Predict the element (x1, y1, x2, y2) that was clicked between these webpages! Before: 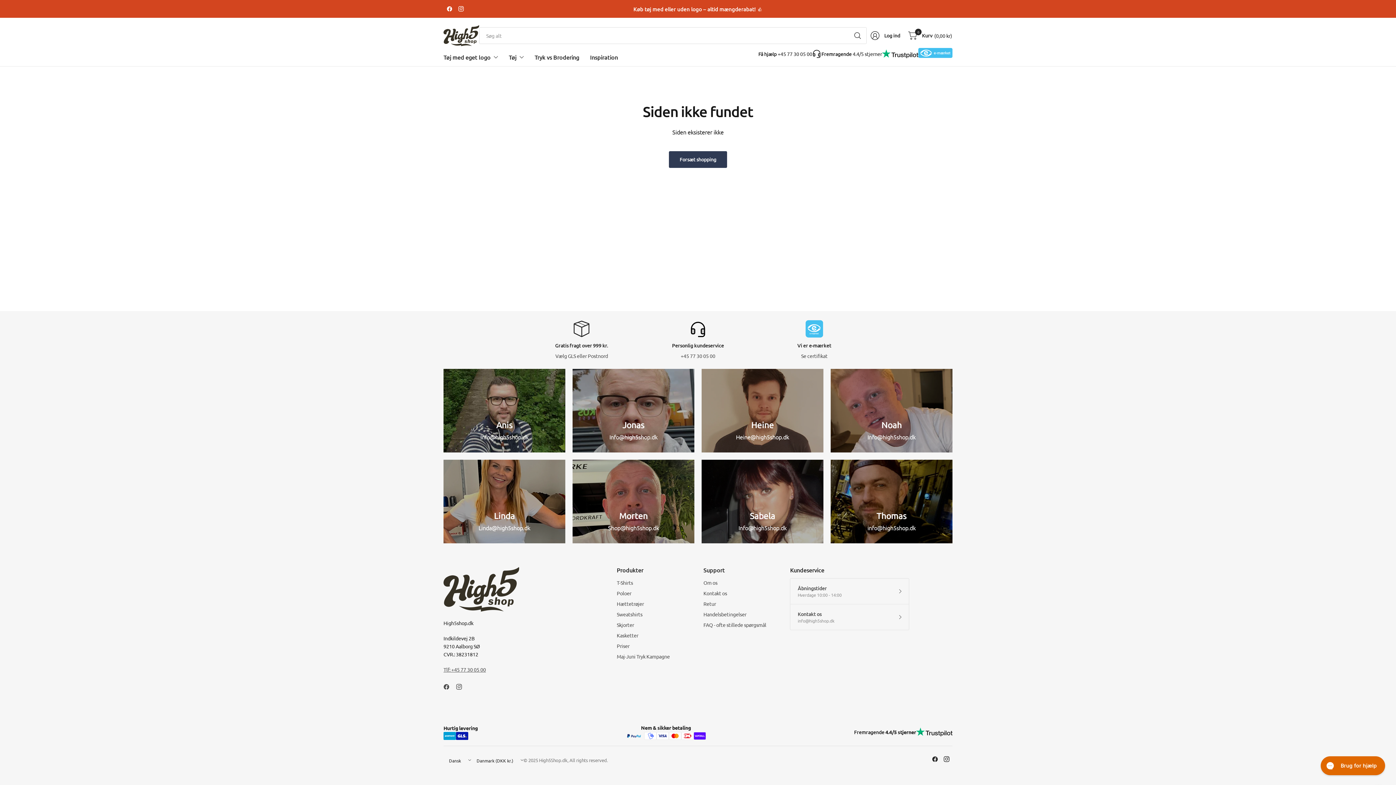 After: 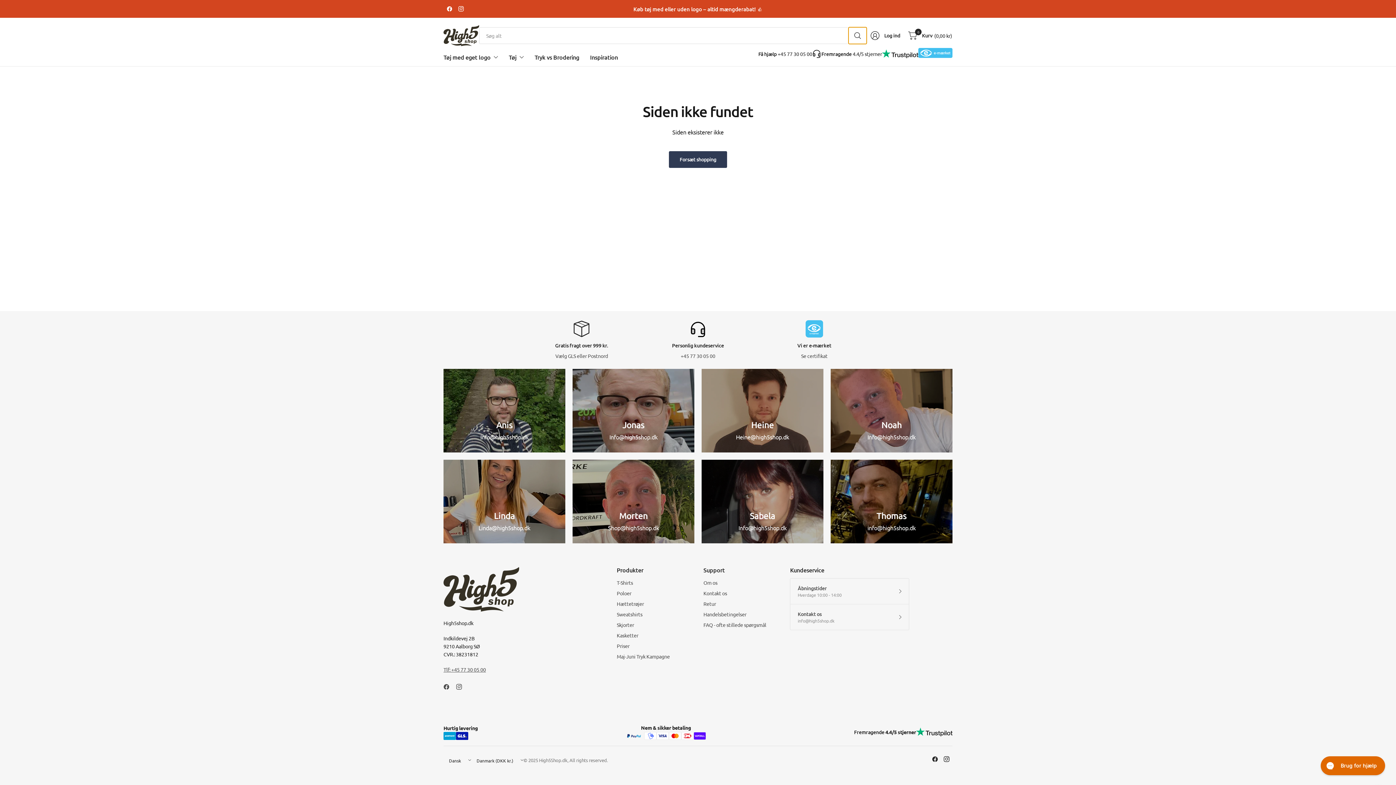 Action: bbox: (848, 27, 867, 44) label: Søg